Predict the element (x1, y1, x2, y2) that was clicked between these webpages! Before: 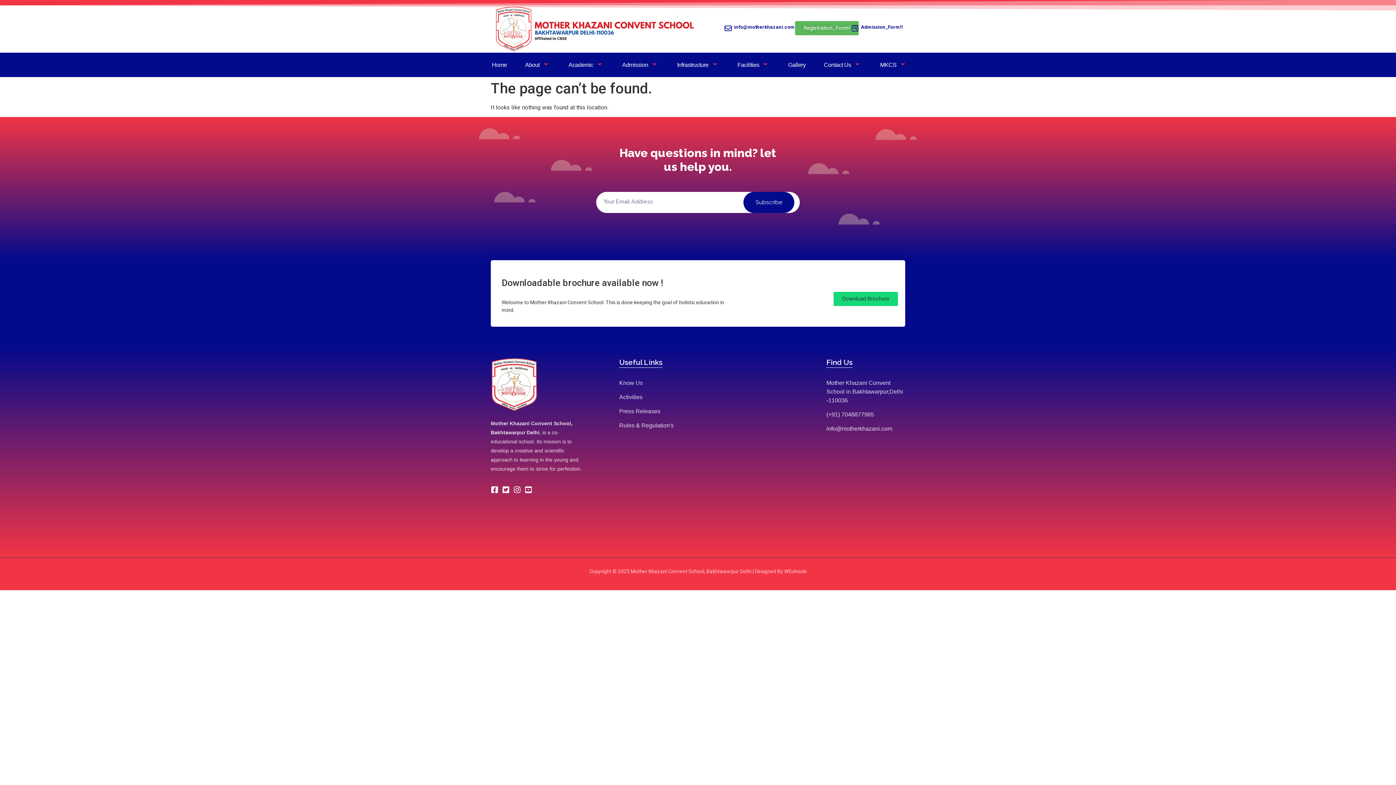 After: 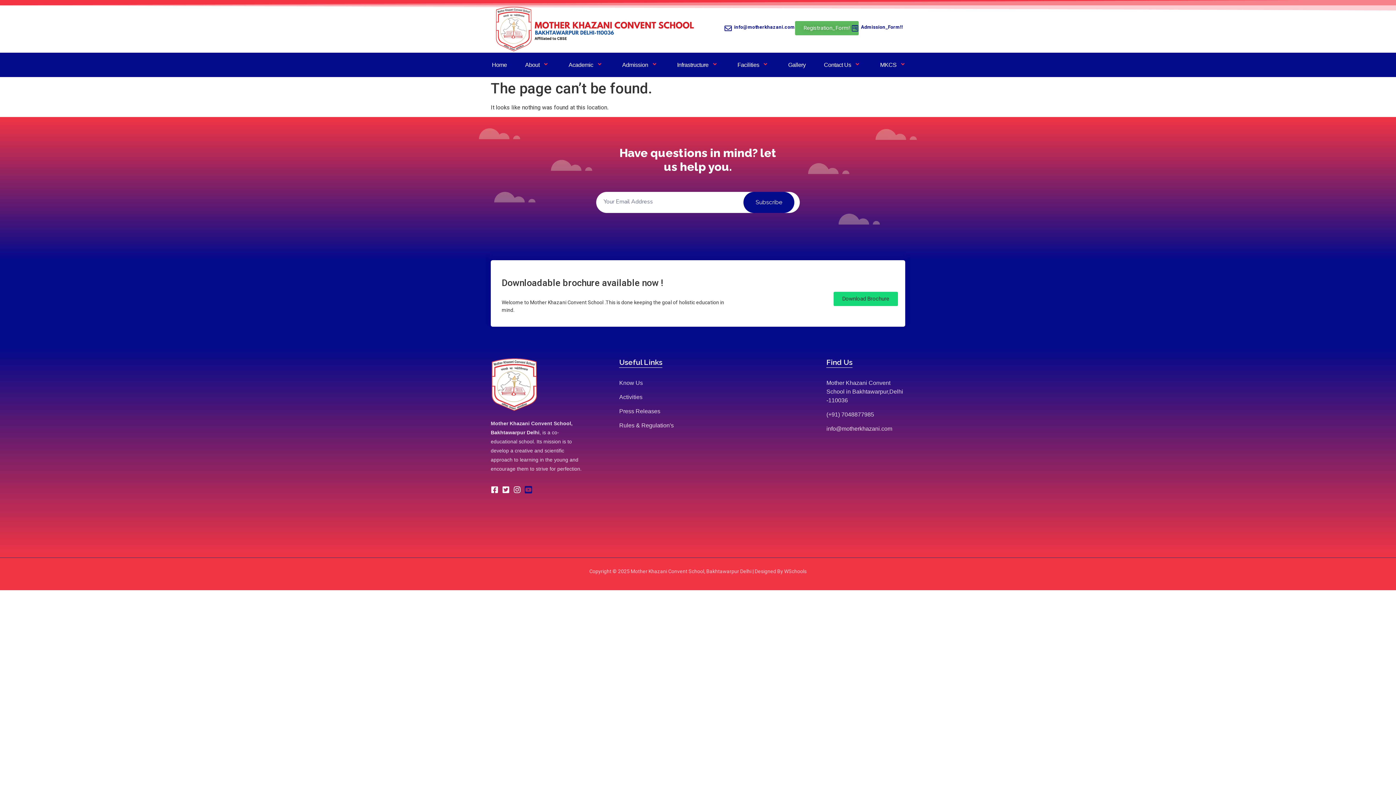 Action: bbox: (524, 486, 532, 493) label: Youtube-square